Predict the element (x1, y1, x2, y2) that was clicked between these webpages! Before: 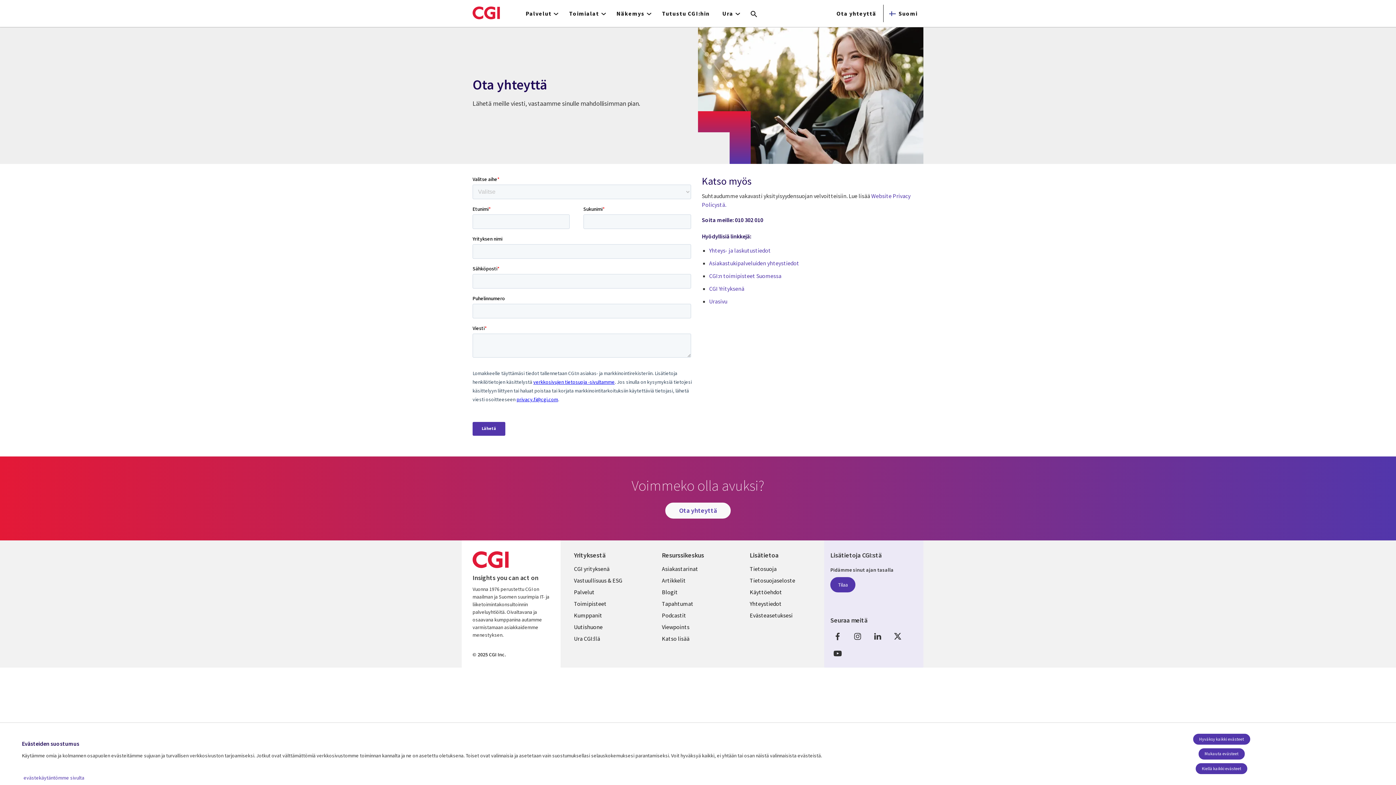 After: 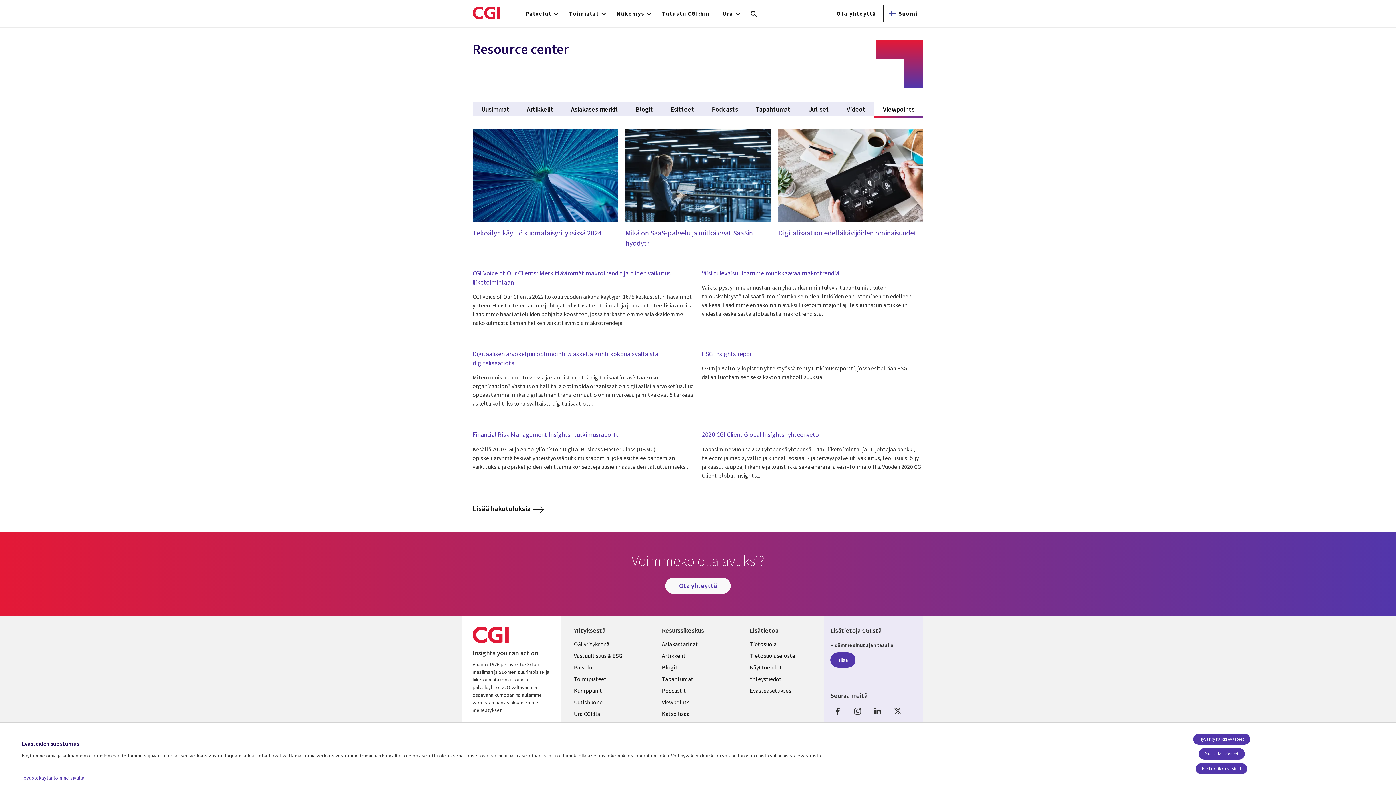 Action: bbox: (654, 621, 730, 633) label: Viewpoints